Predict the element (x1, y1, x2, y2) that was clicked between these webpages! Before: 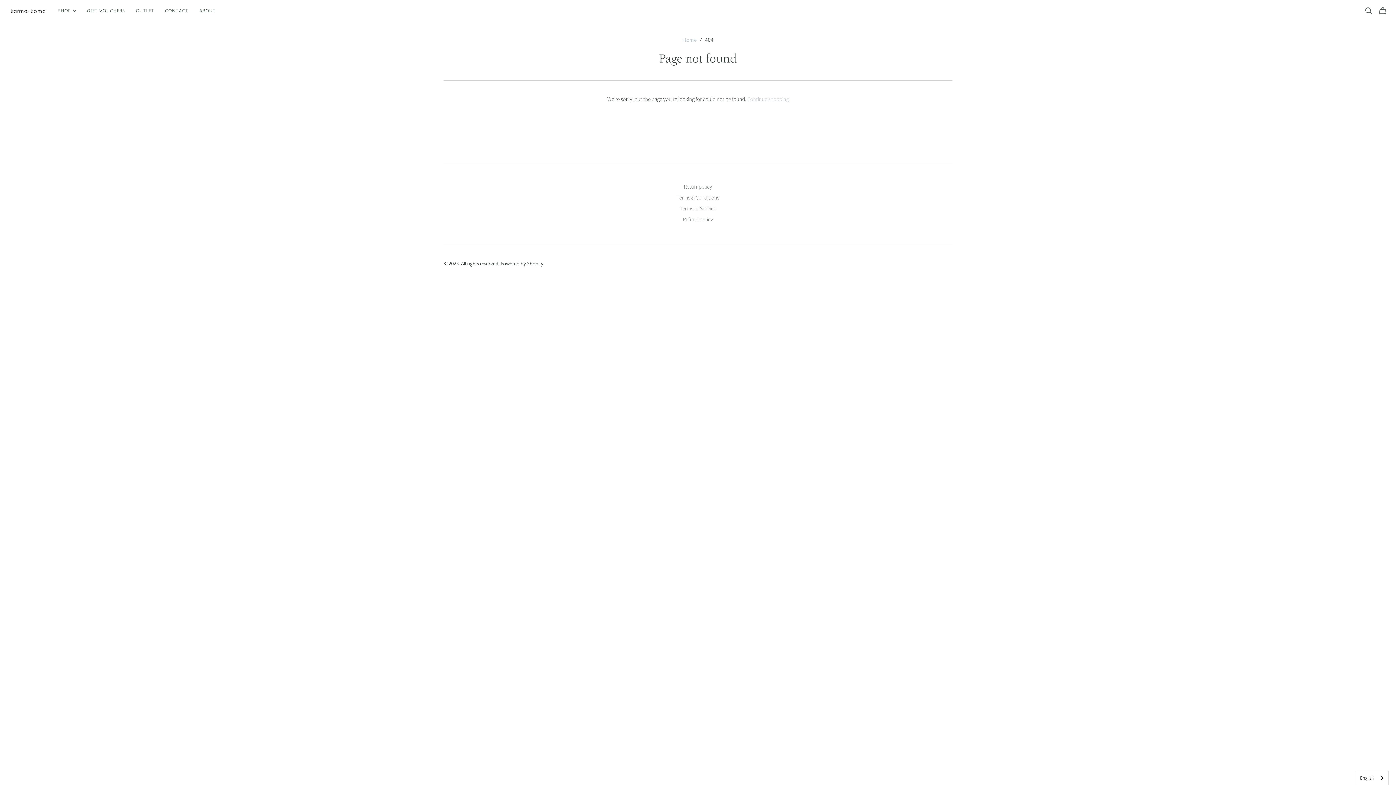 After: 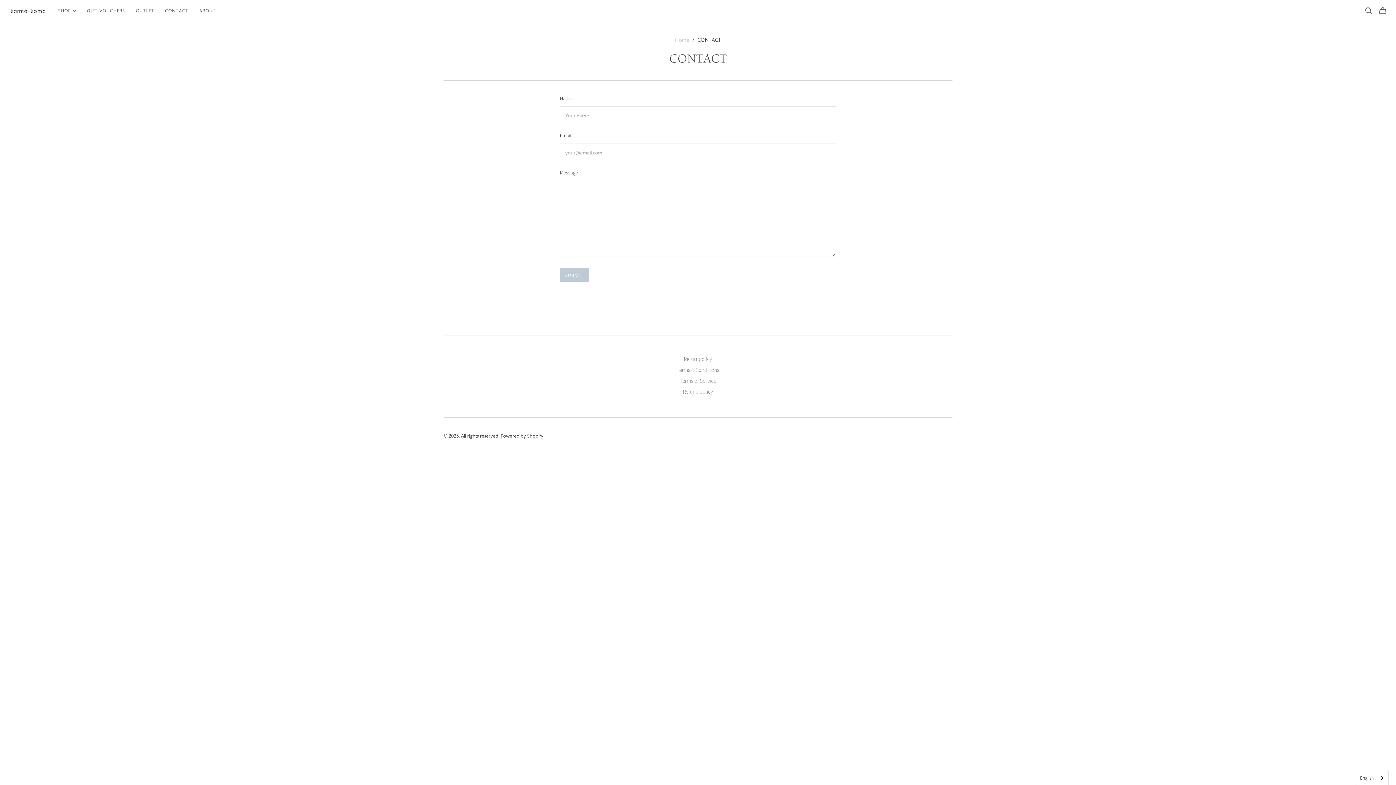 Action: label: CONTACT bbox: (159, 2, 193, 19)